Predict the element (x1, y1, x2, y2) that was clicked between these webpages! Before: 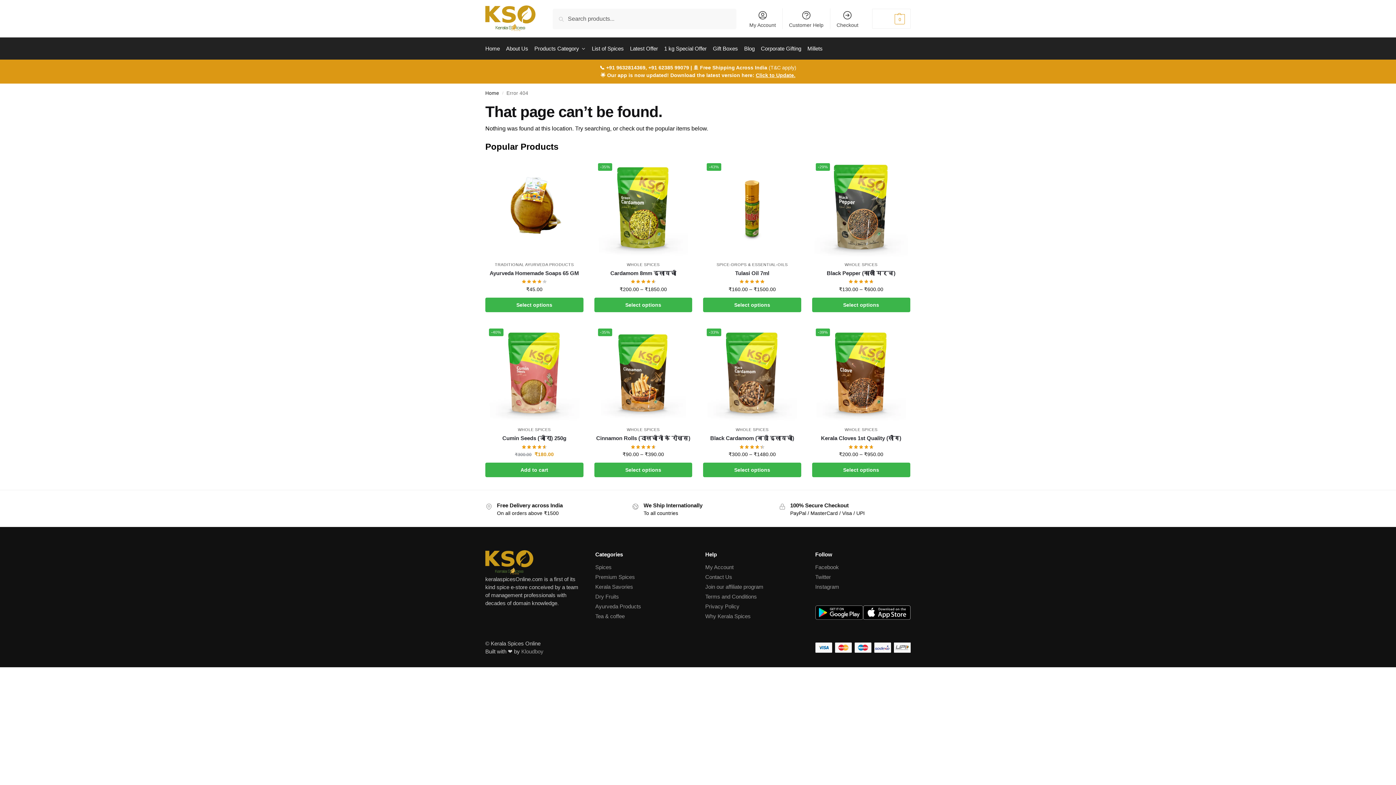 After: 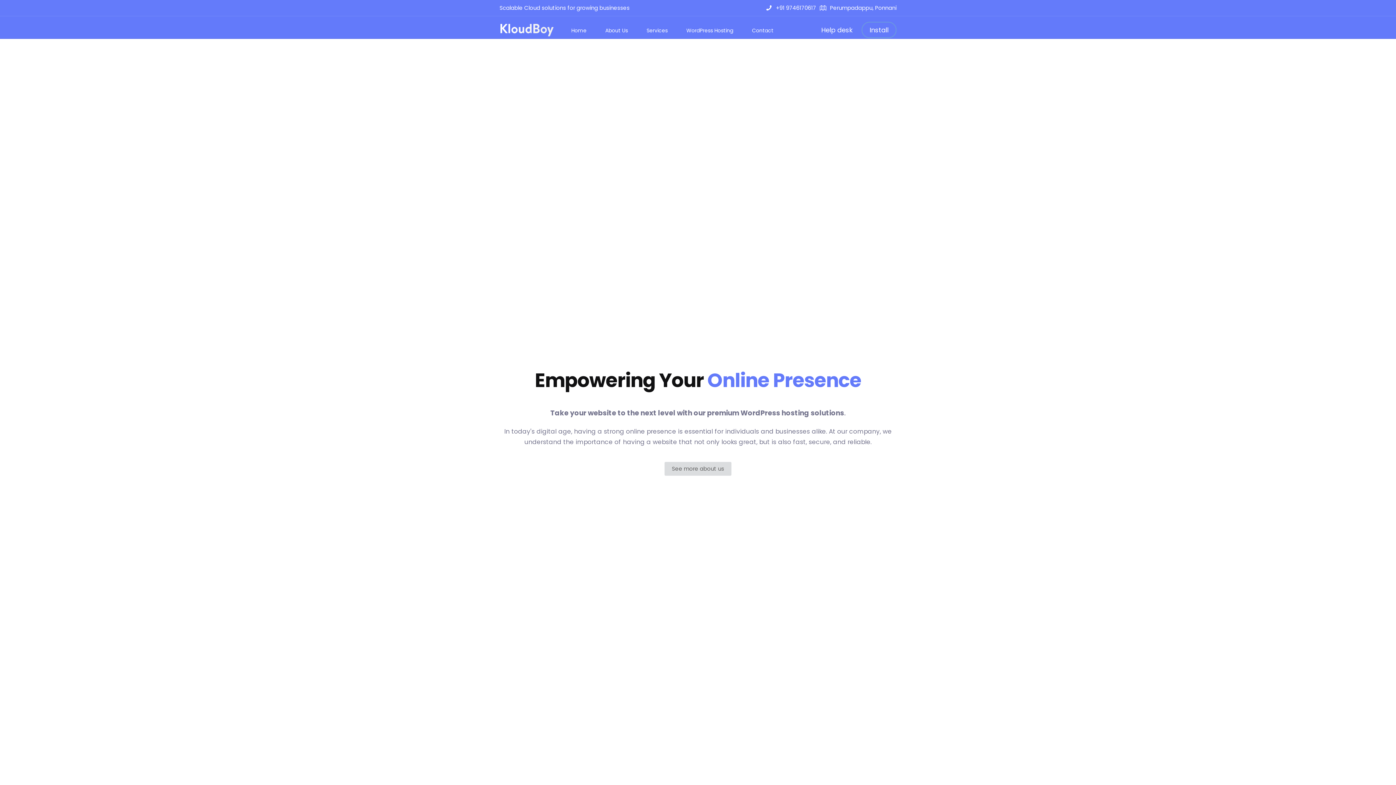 Action: label: Kloudboy bbox: (521, 648, 543, 654)